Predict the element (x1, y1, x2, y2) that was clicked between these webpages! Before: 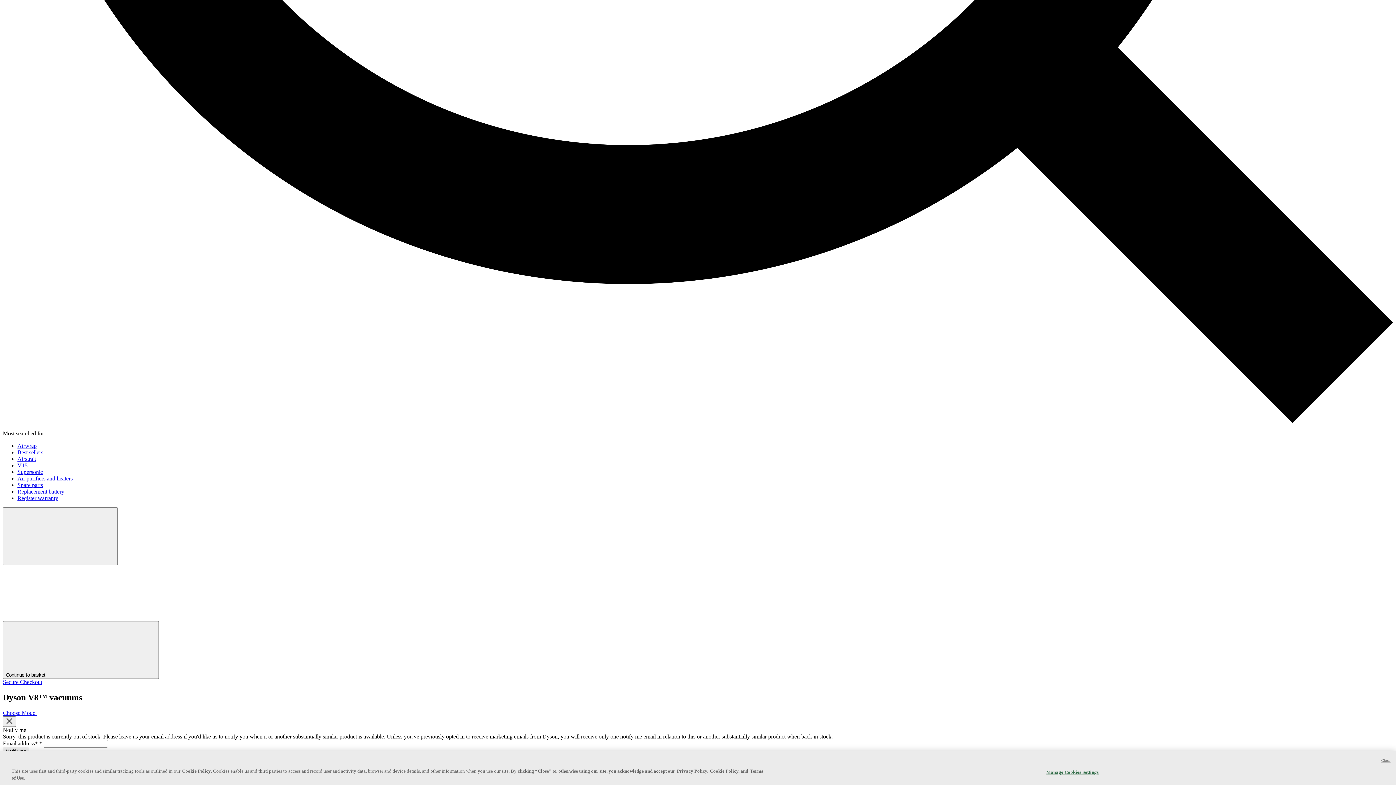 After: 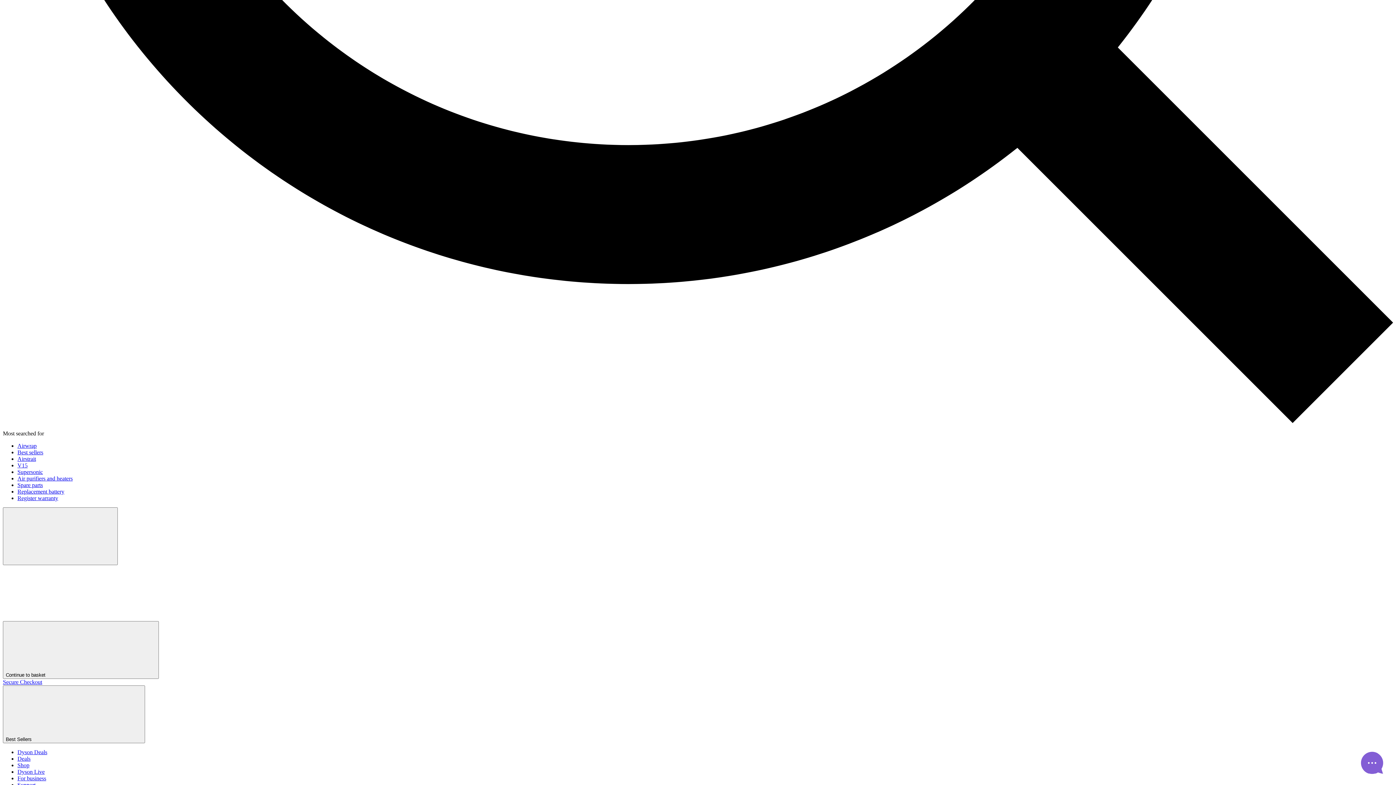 Action: bbox: (17, 449, 43, 455) label: Best sellers